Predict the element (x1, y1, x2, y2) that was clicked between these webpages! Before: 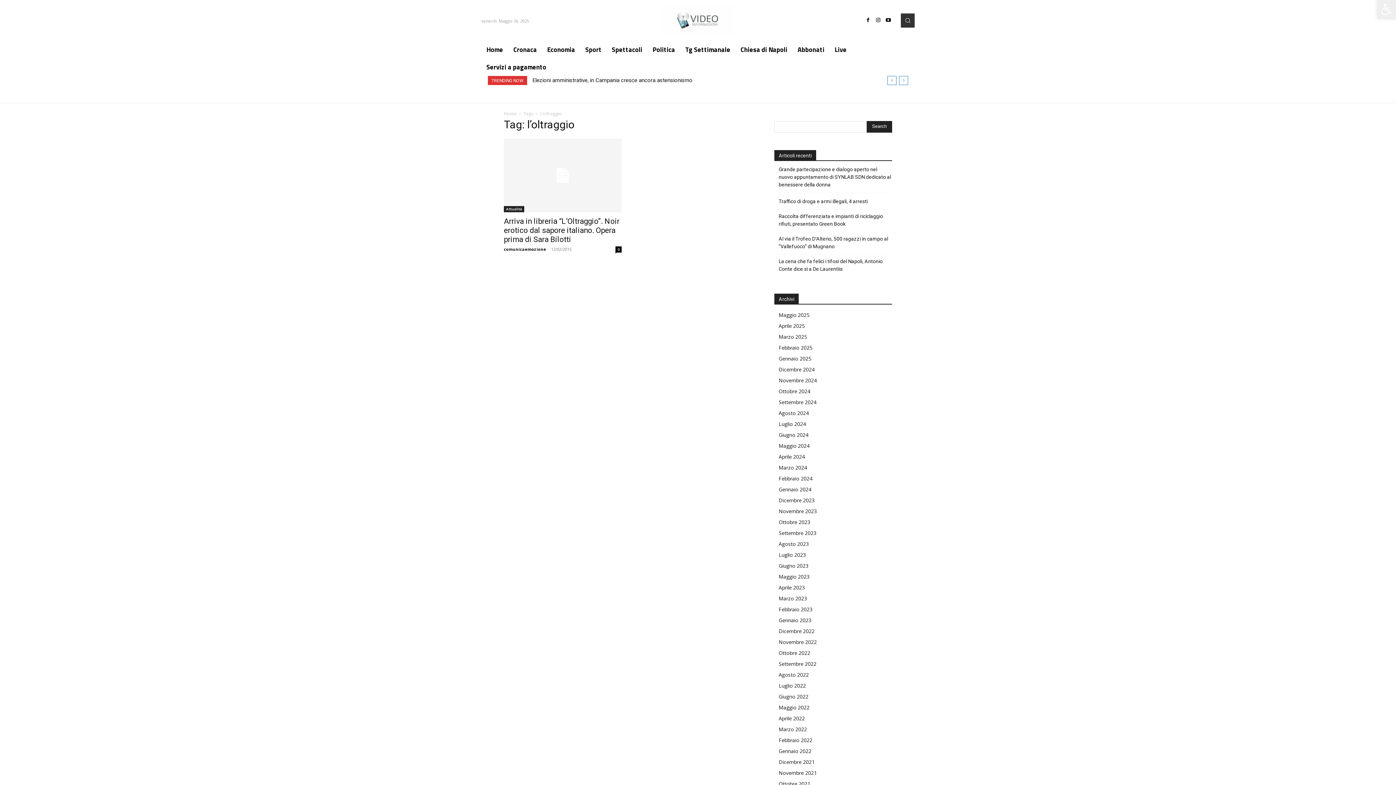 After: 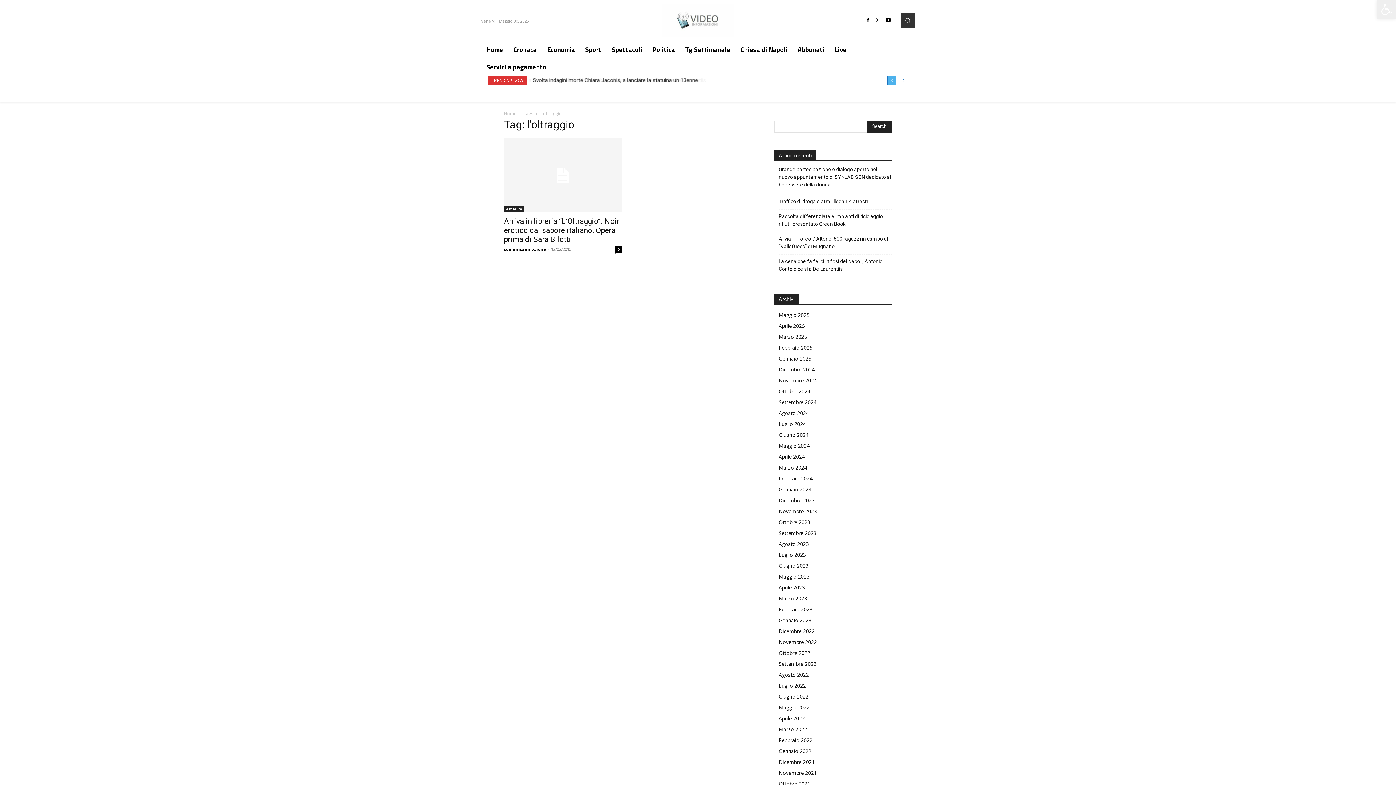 Action: bbox: (887, 75, 896, 84) label: prev